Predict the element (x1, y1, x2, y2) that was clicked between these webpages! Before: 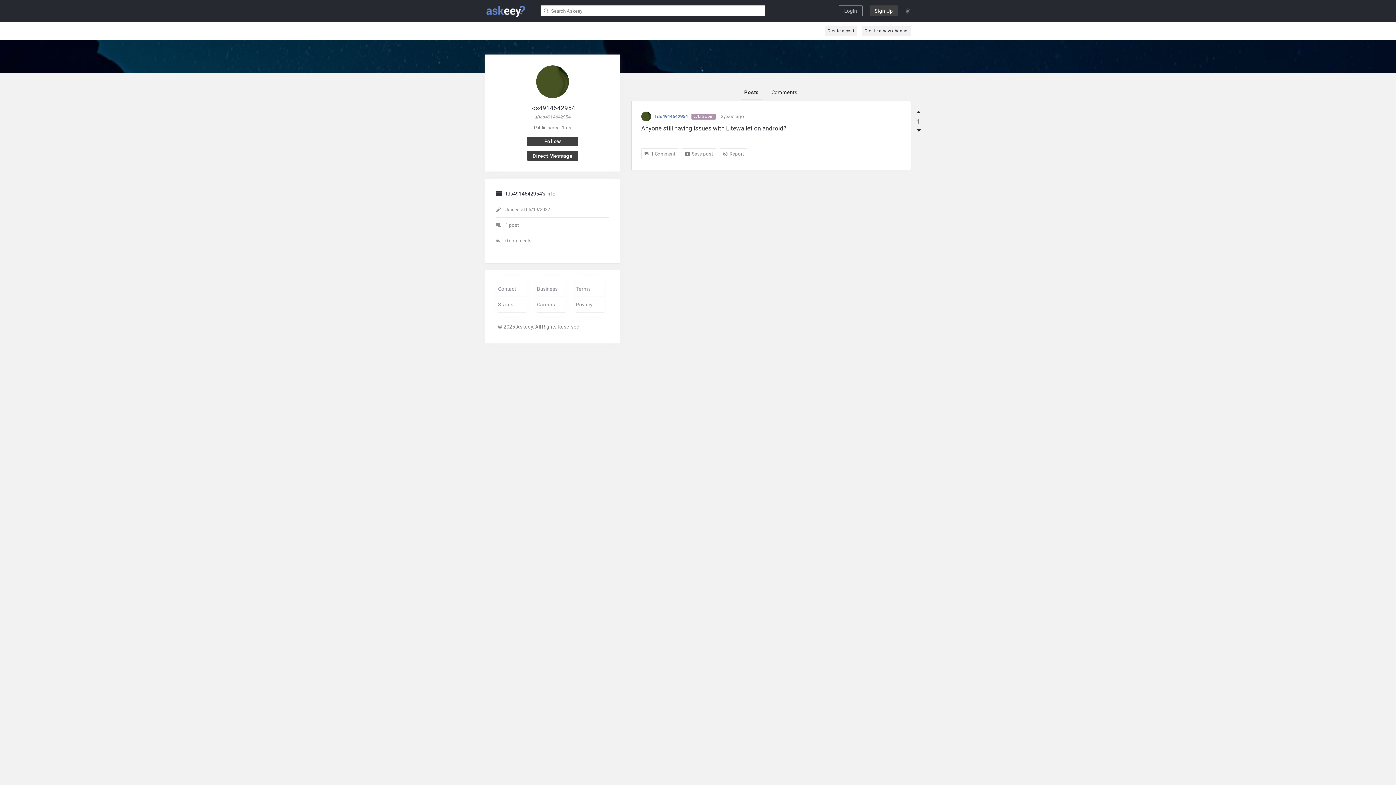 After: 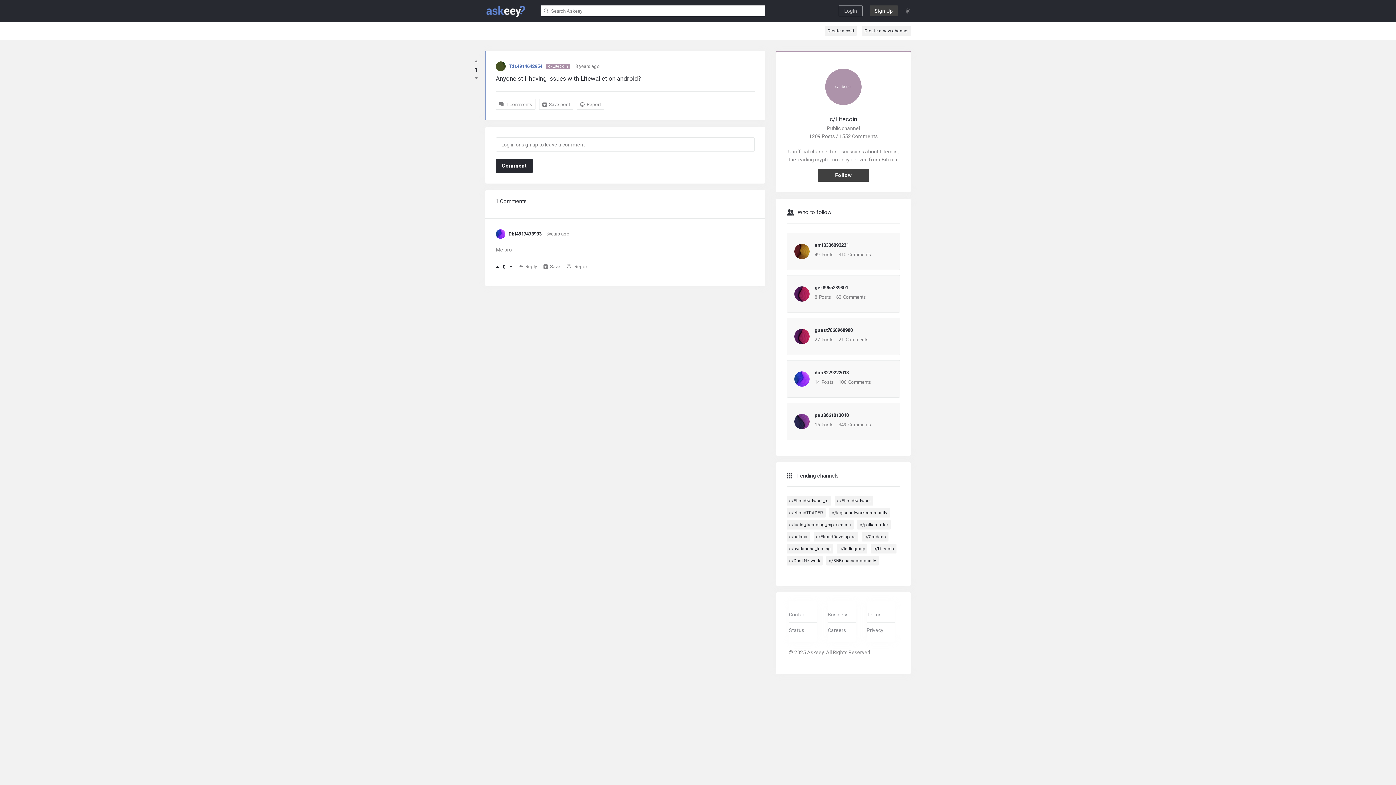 Action: bbox: (917, 126, 921, 134)